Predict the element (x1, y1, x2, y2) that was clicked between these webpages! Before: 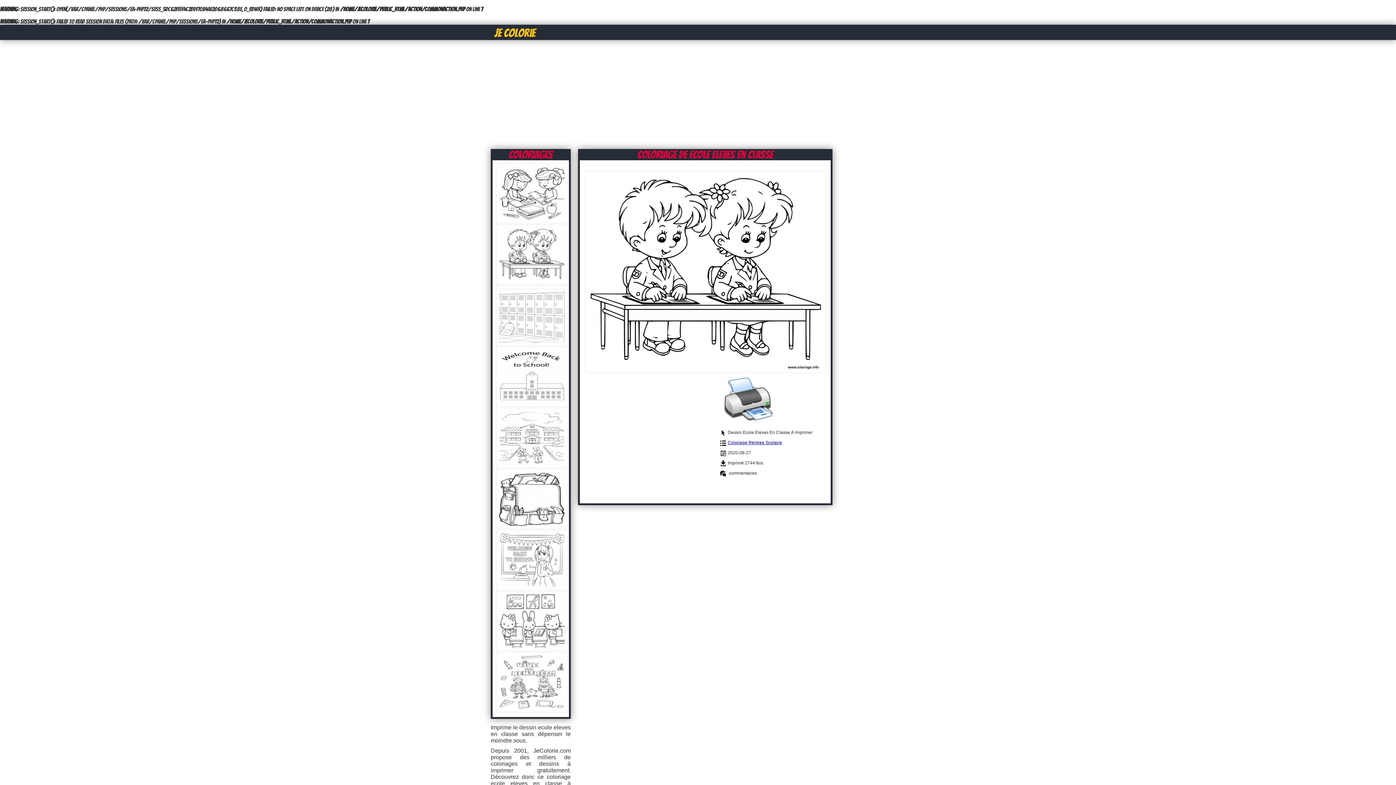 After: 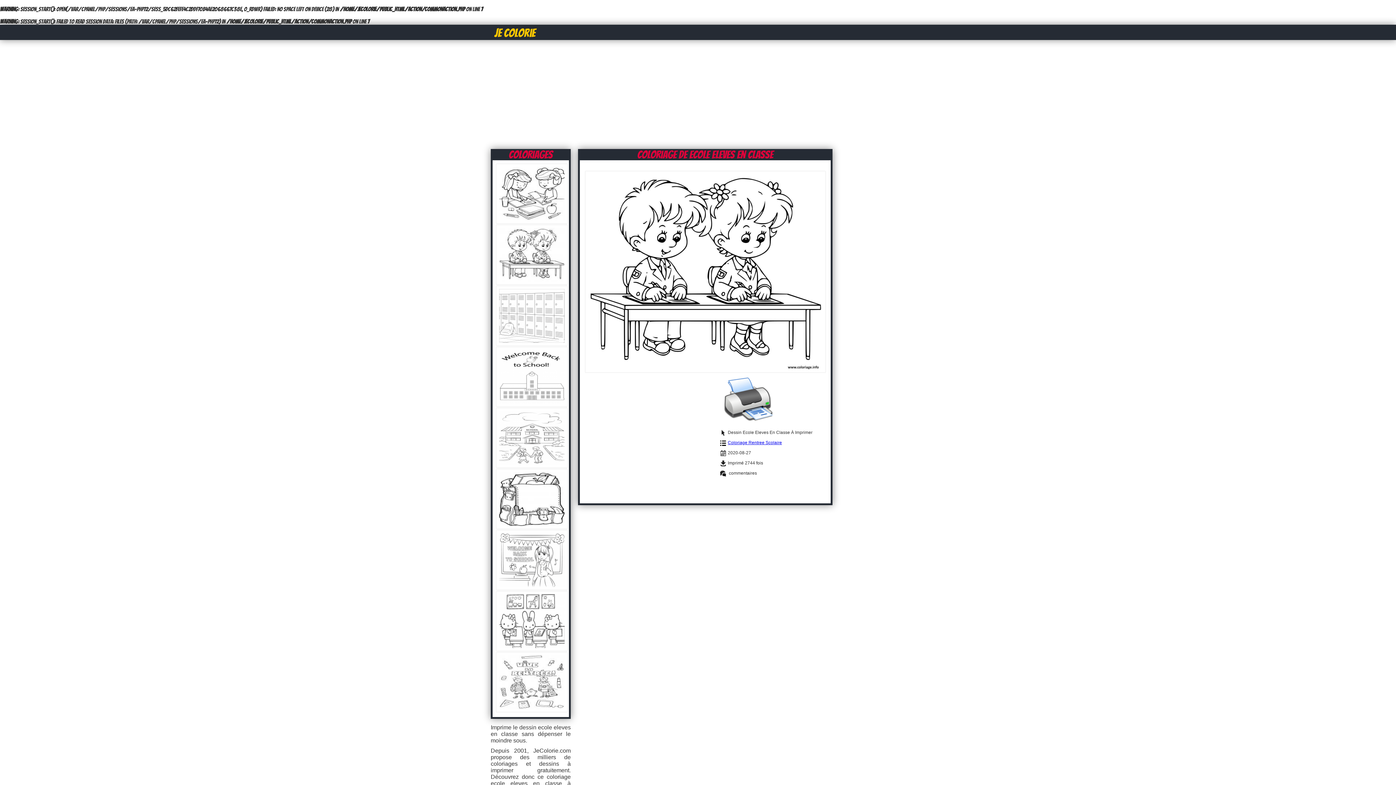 Action: bbox: (496, 279, 567, 285)